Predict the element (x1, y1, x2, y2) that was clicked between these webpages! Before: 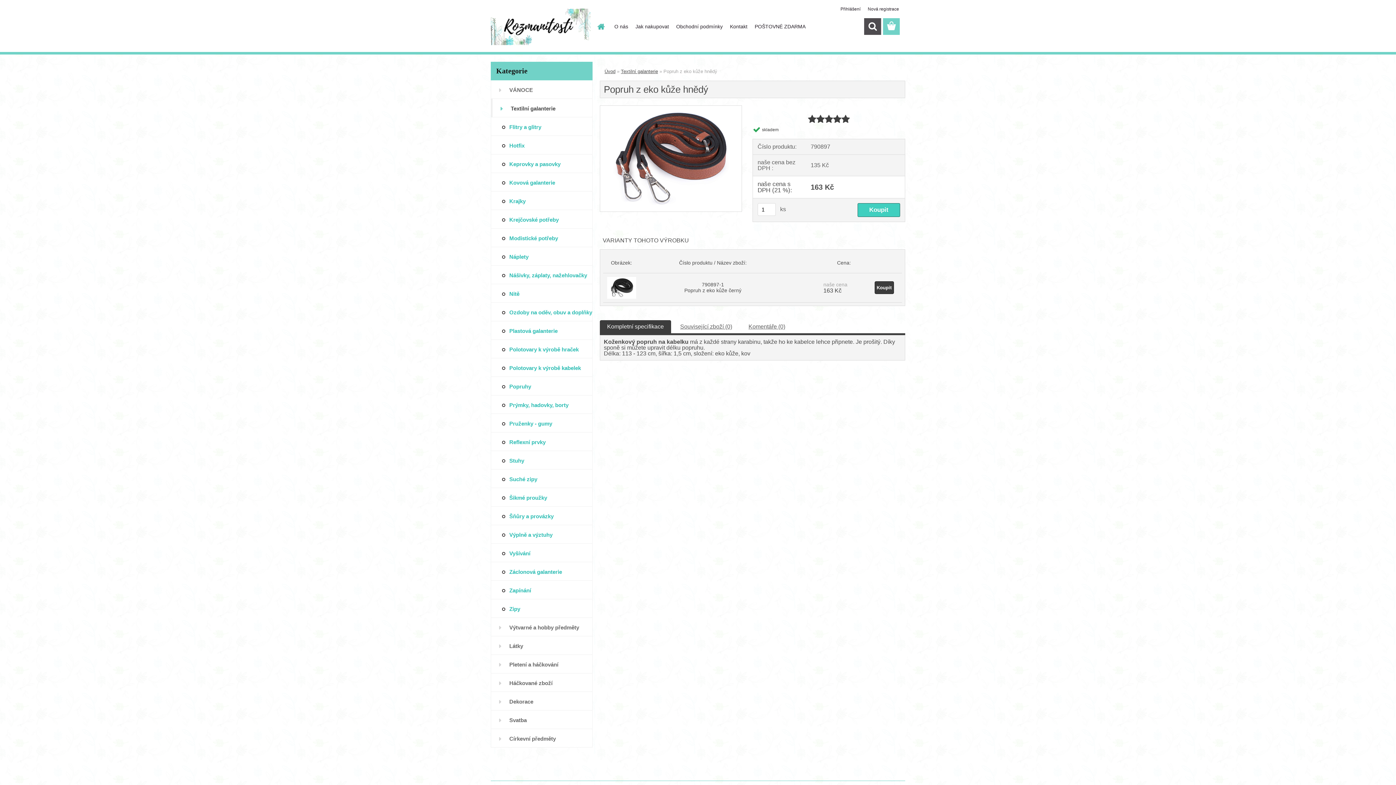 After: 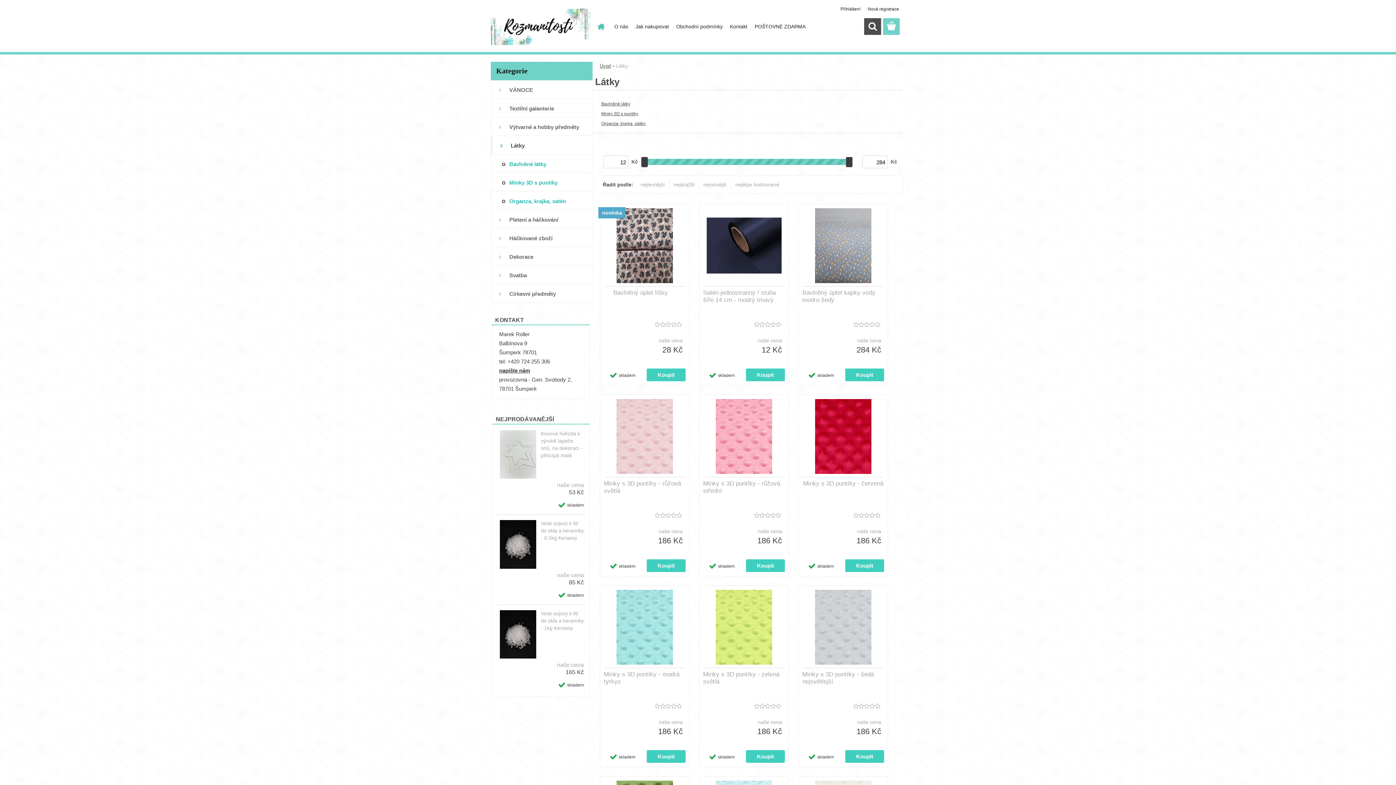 Action: label: Látky bbox: (490, 636, 592, 655)